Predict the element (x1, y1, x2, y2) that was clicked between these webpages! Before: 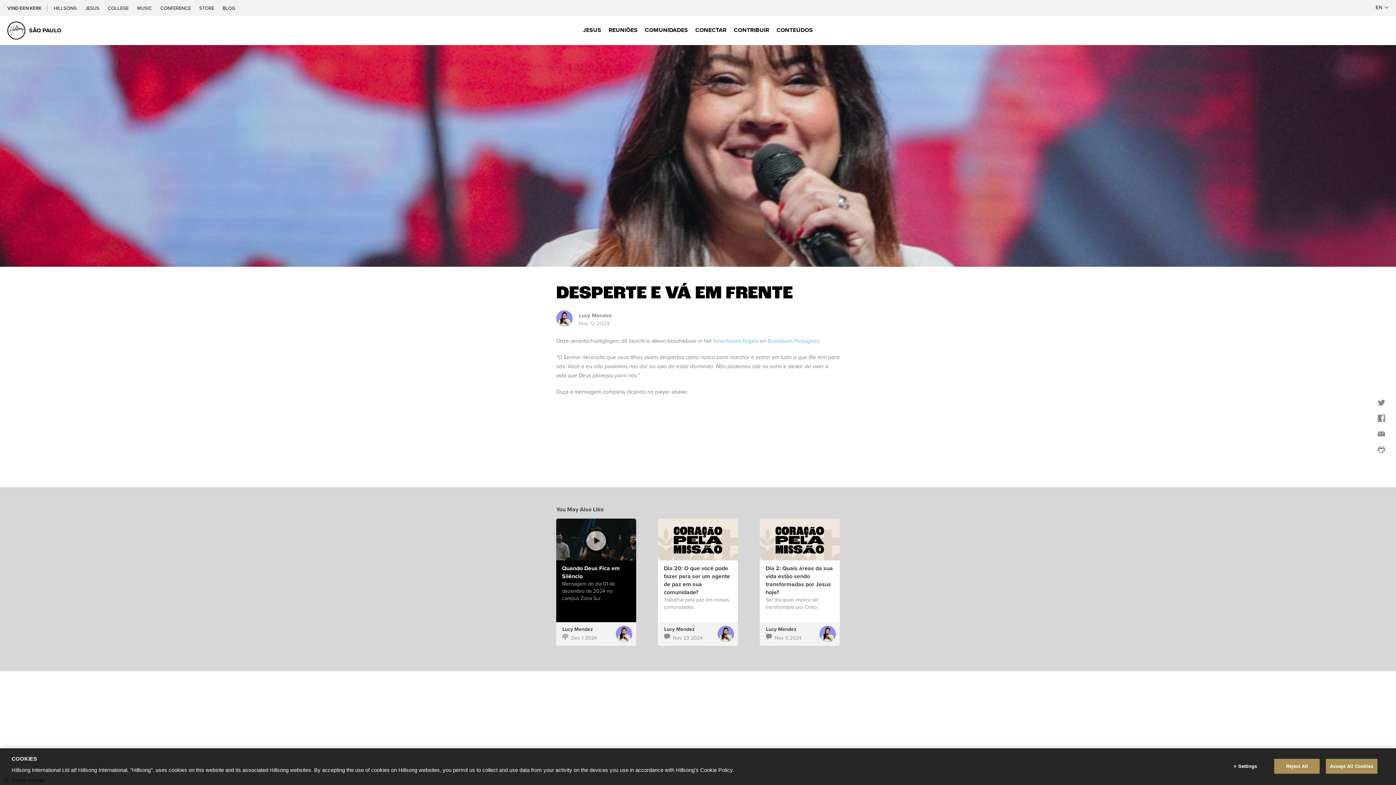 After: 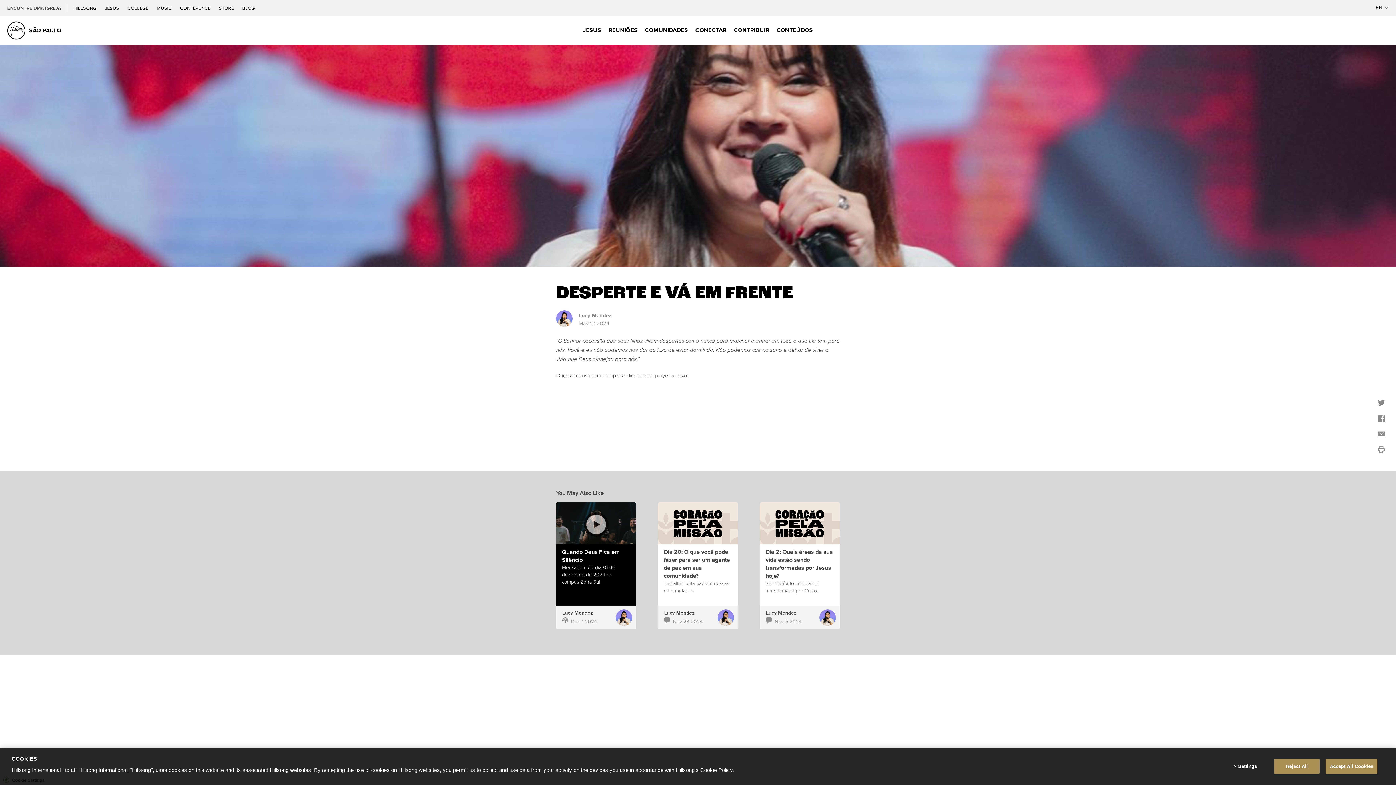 Action: label: Braziliaans Portugees bbox: (768, 337, 819, 345)